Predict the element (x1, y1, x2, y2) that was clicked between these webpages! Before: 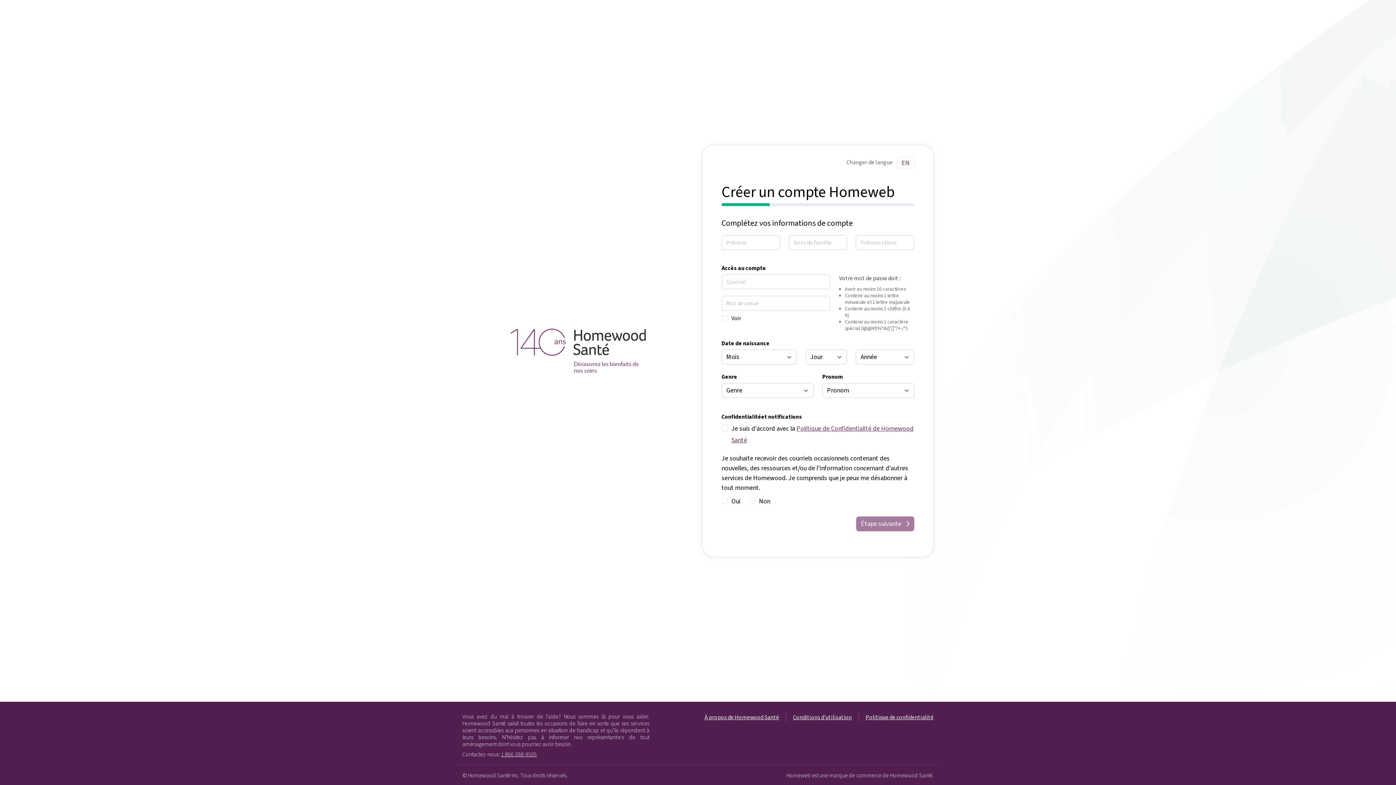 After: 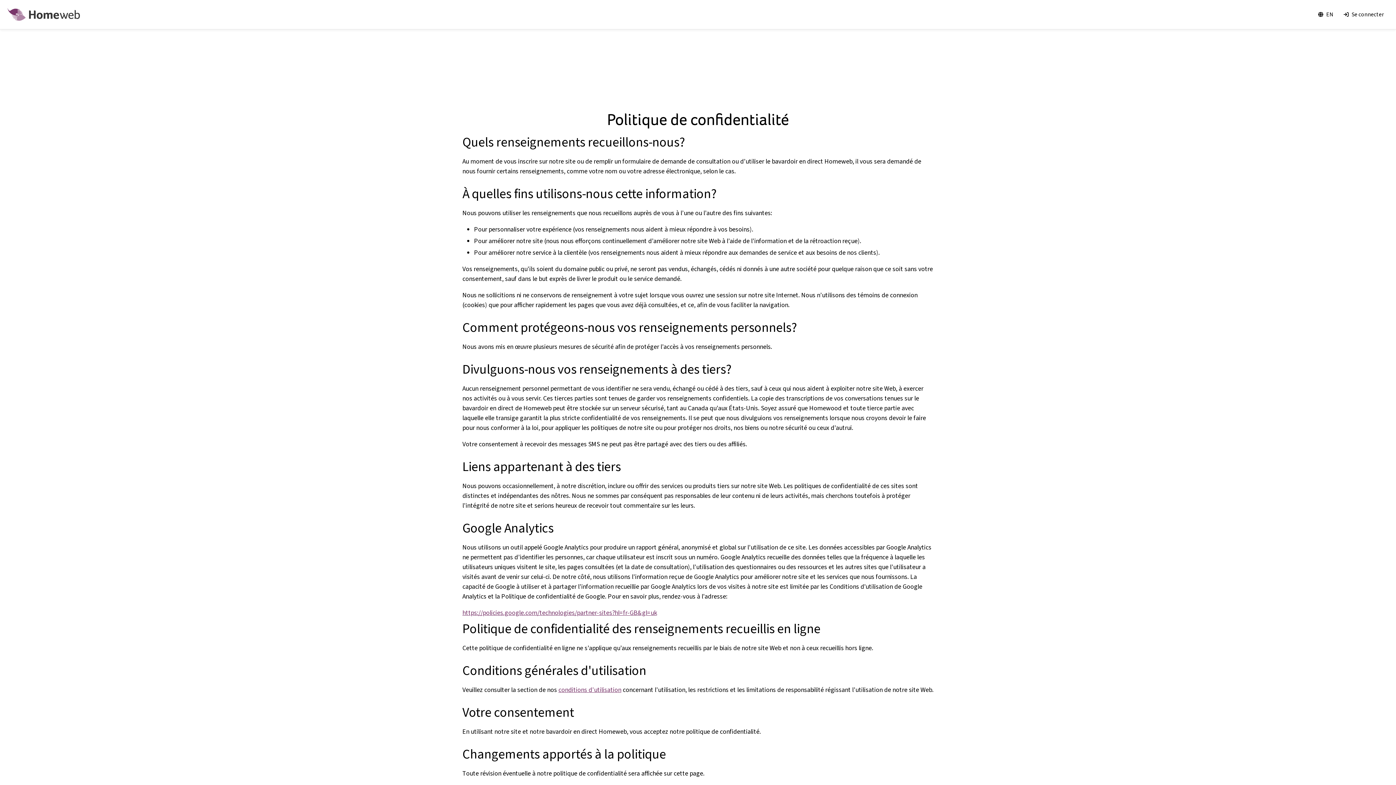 Action: bbox: (865, 713, 933, 721) label: Politique de confidentialité